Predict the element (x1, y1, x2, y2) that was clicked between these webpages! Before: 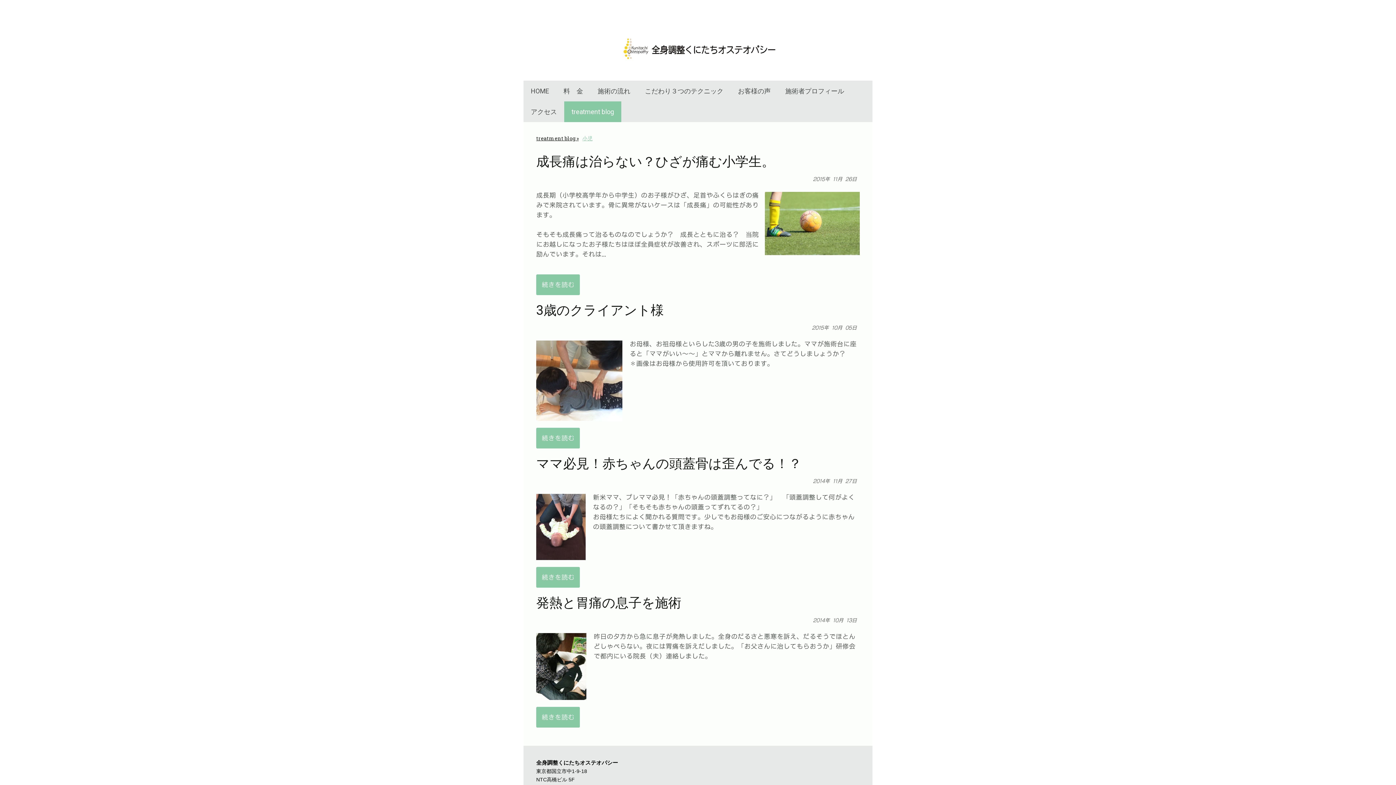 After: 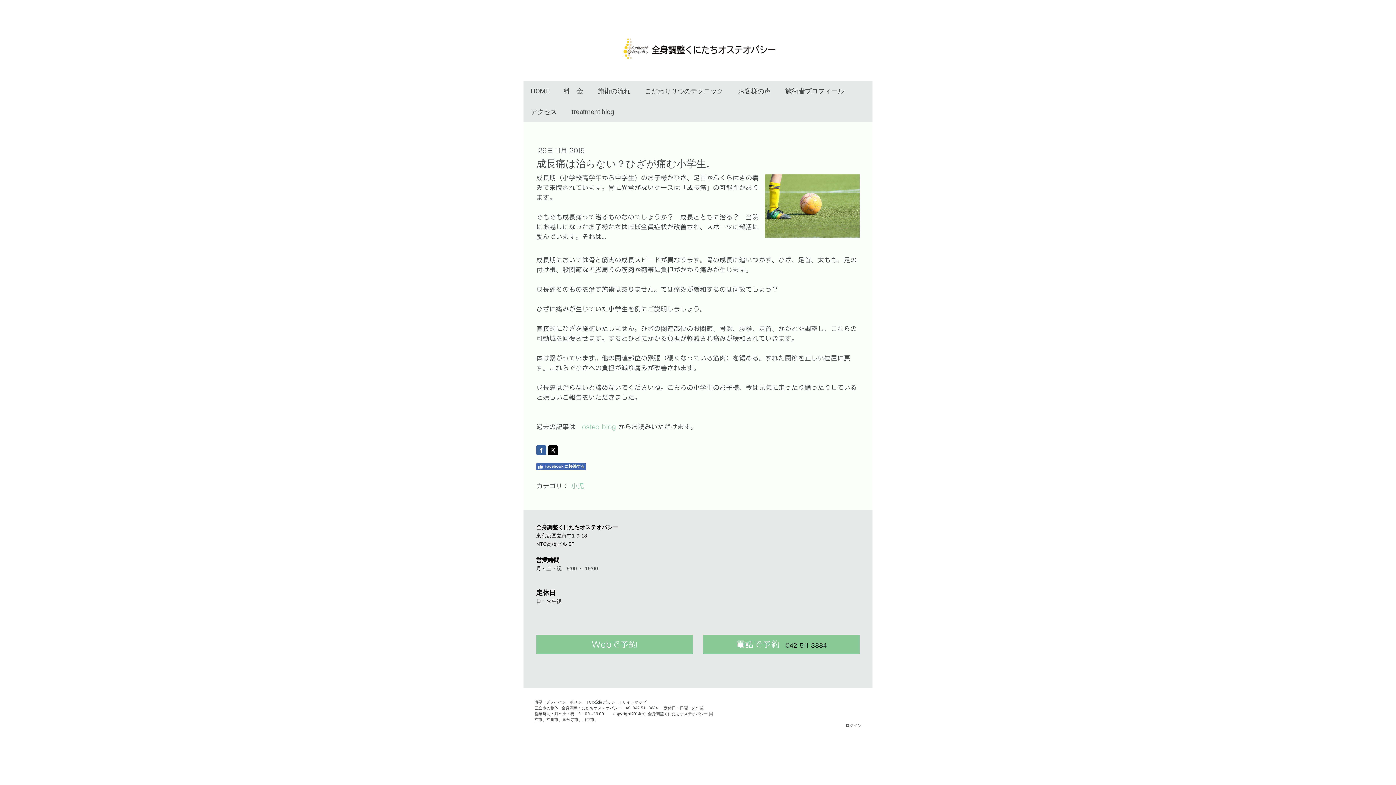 Action: label: 続きを読む bbox: (536, 274, 580, 295)